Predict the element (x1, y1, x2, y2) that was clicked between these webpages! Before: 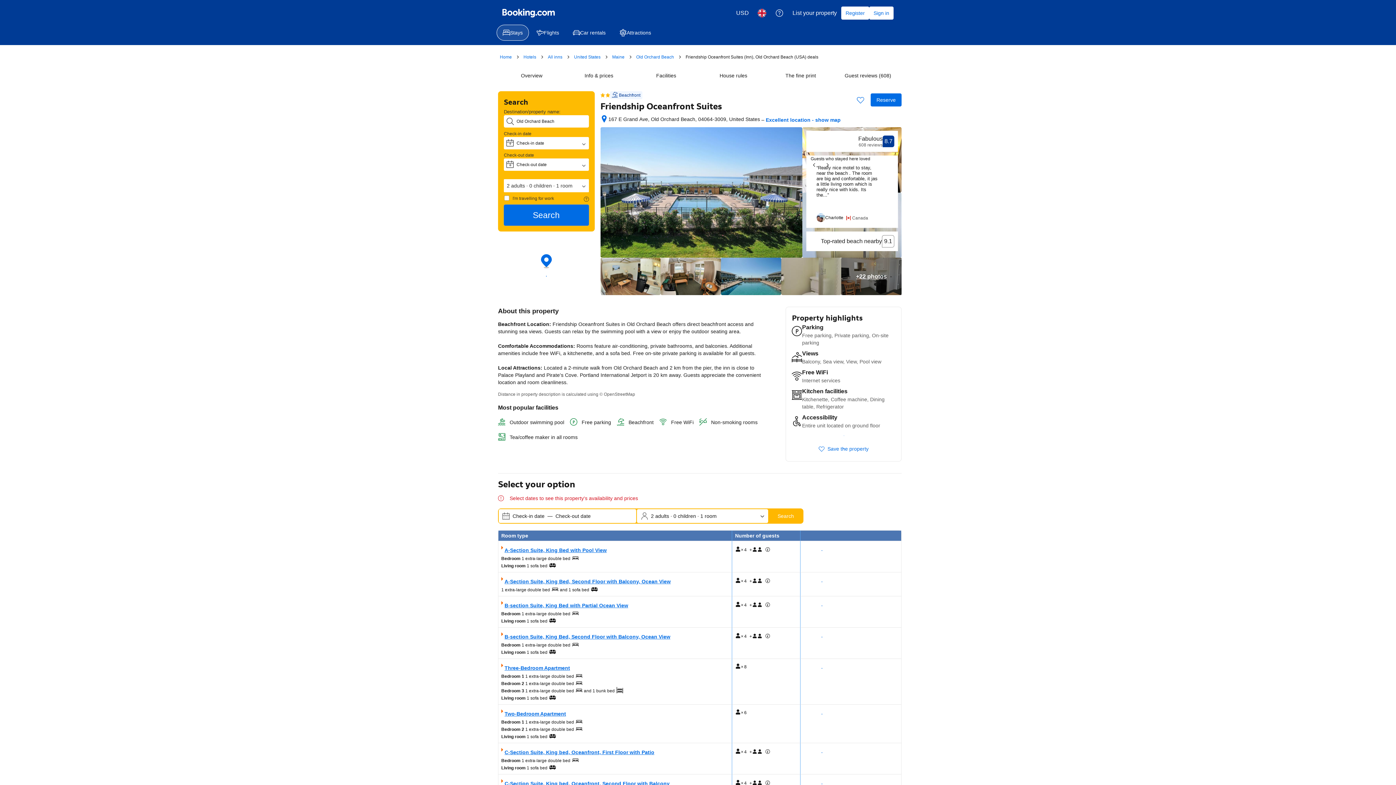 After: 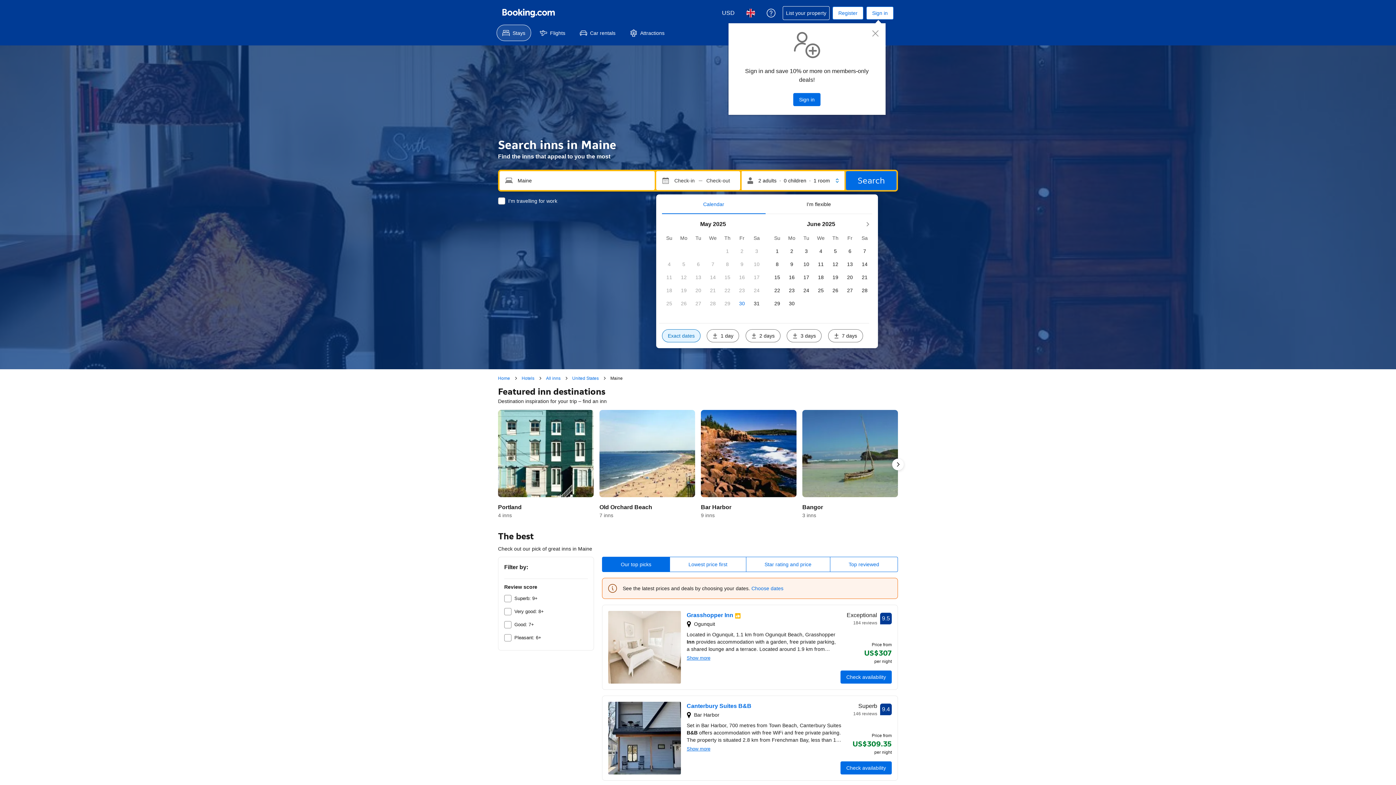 Action: label: Maine bbox: (612, 53, 624, 60)